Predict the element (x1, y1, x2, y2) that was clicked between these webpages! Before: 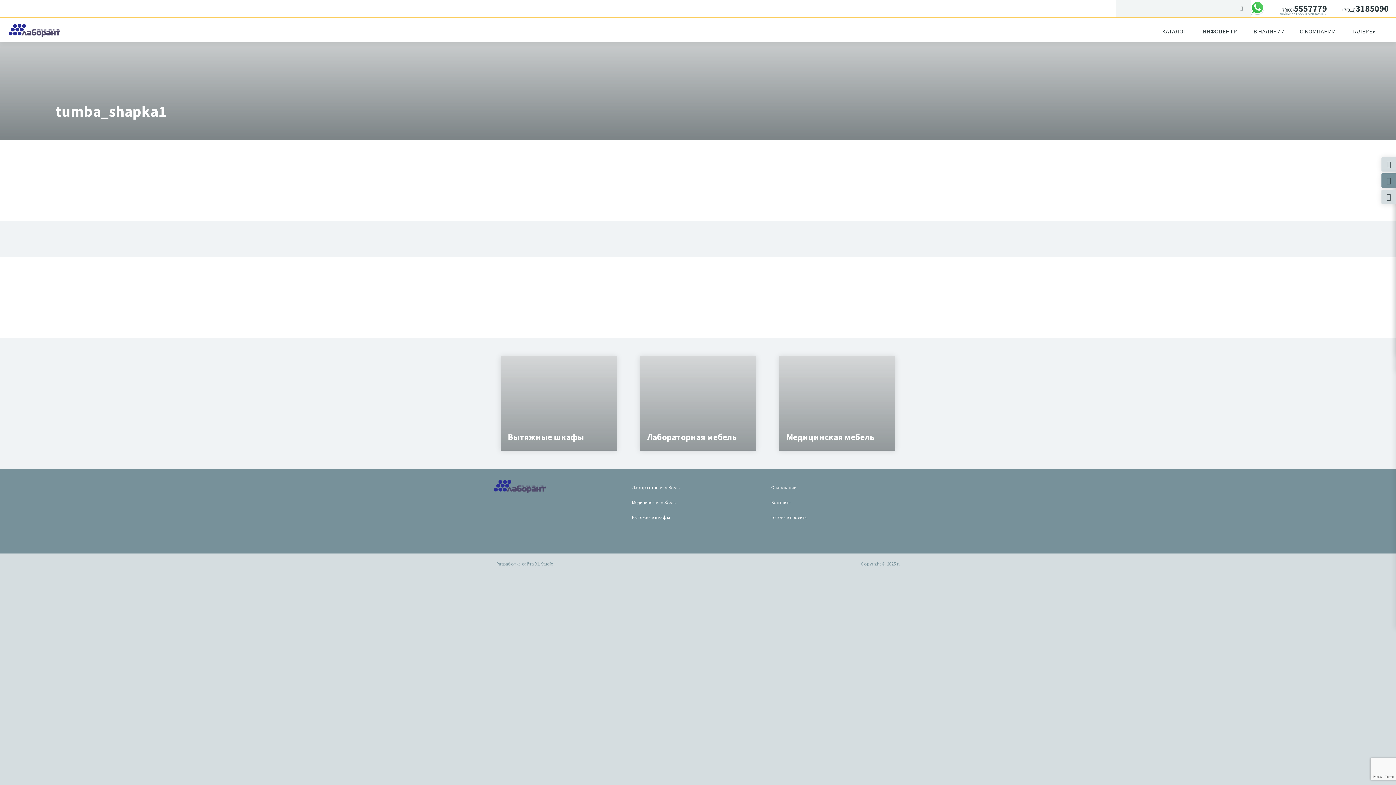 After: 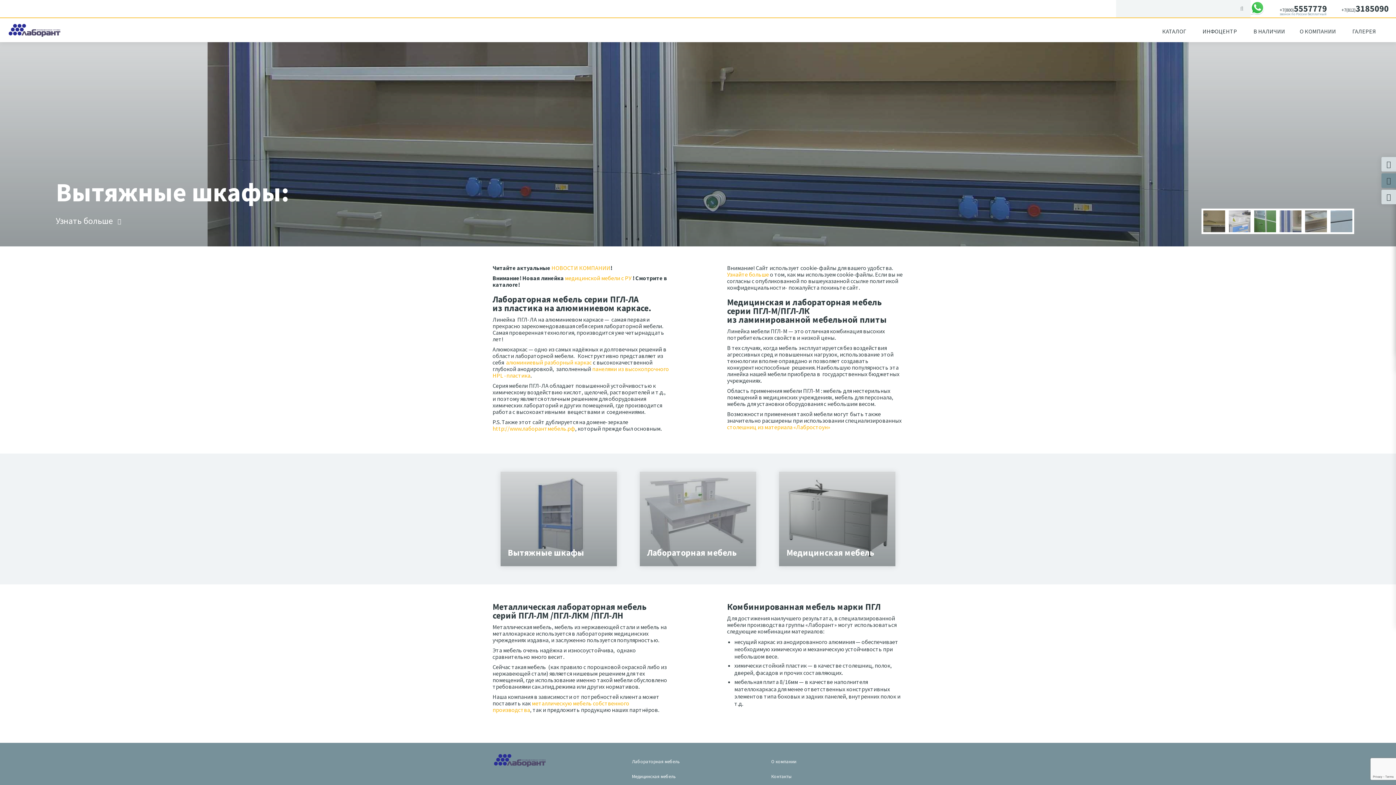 Action: bbox: (7, 23, 61, 38)